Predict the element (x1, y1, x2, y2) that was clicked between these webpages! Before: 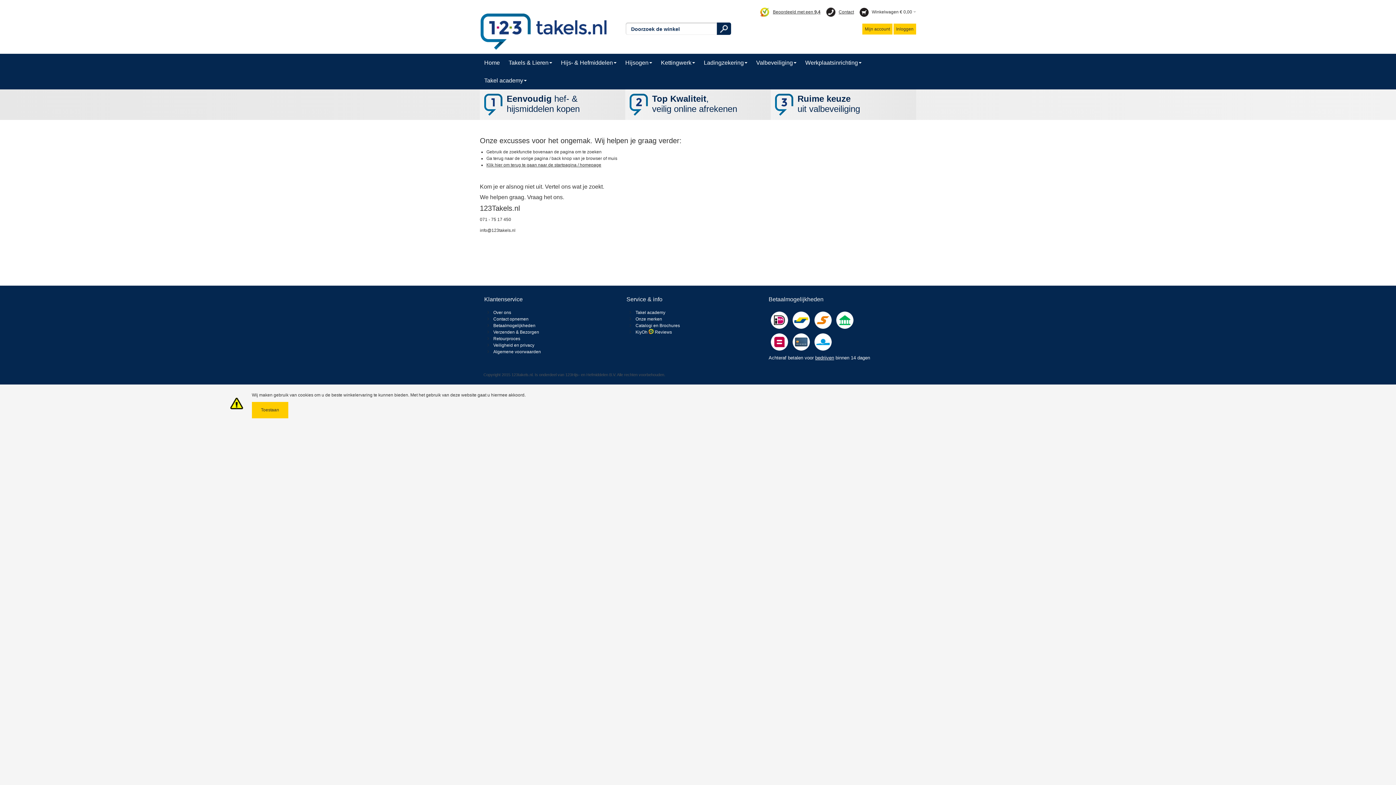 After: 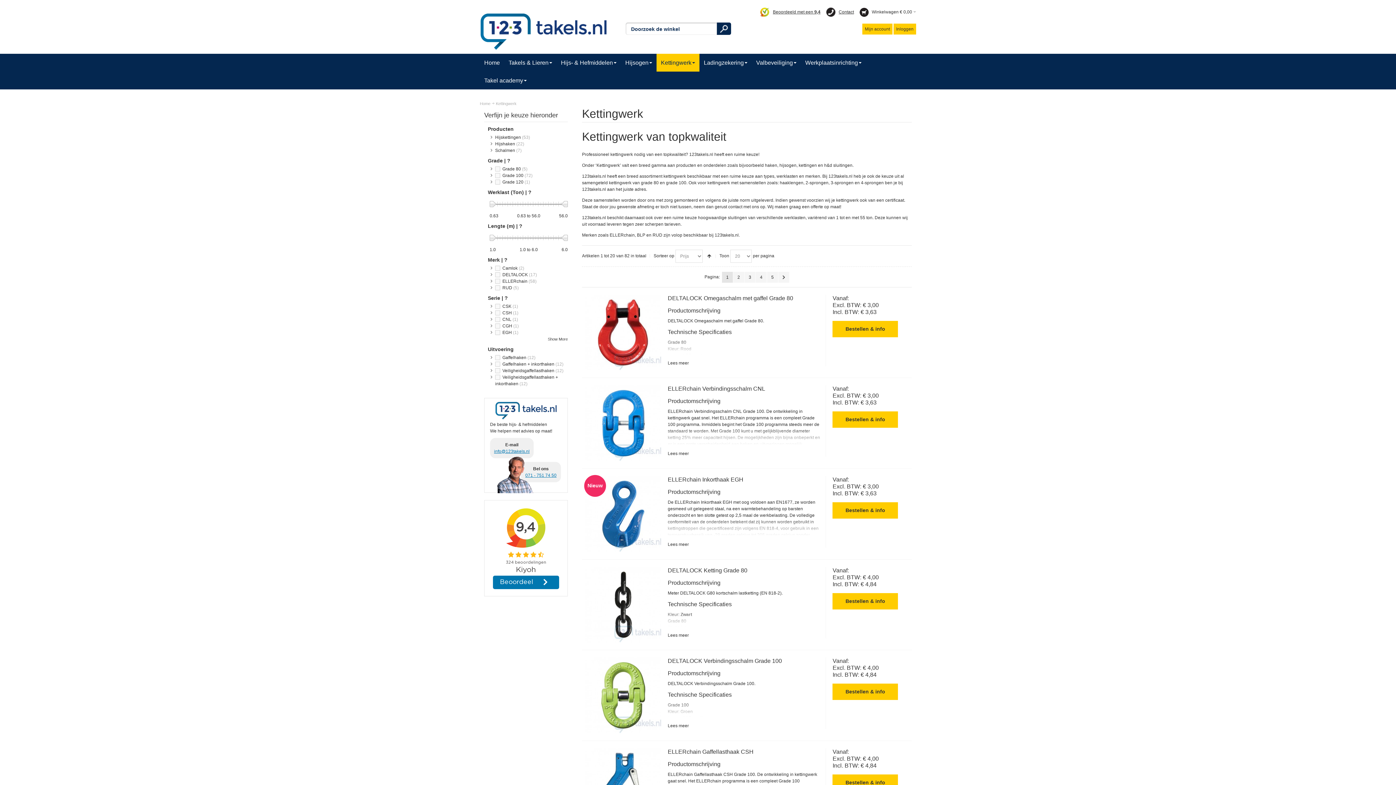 Action: bbox: (656, 53, 699, 71) label: Kettingwerk 